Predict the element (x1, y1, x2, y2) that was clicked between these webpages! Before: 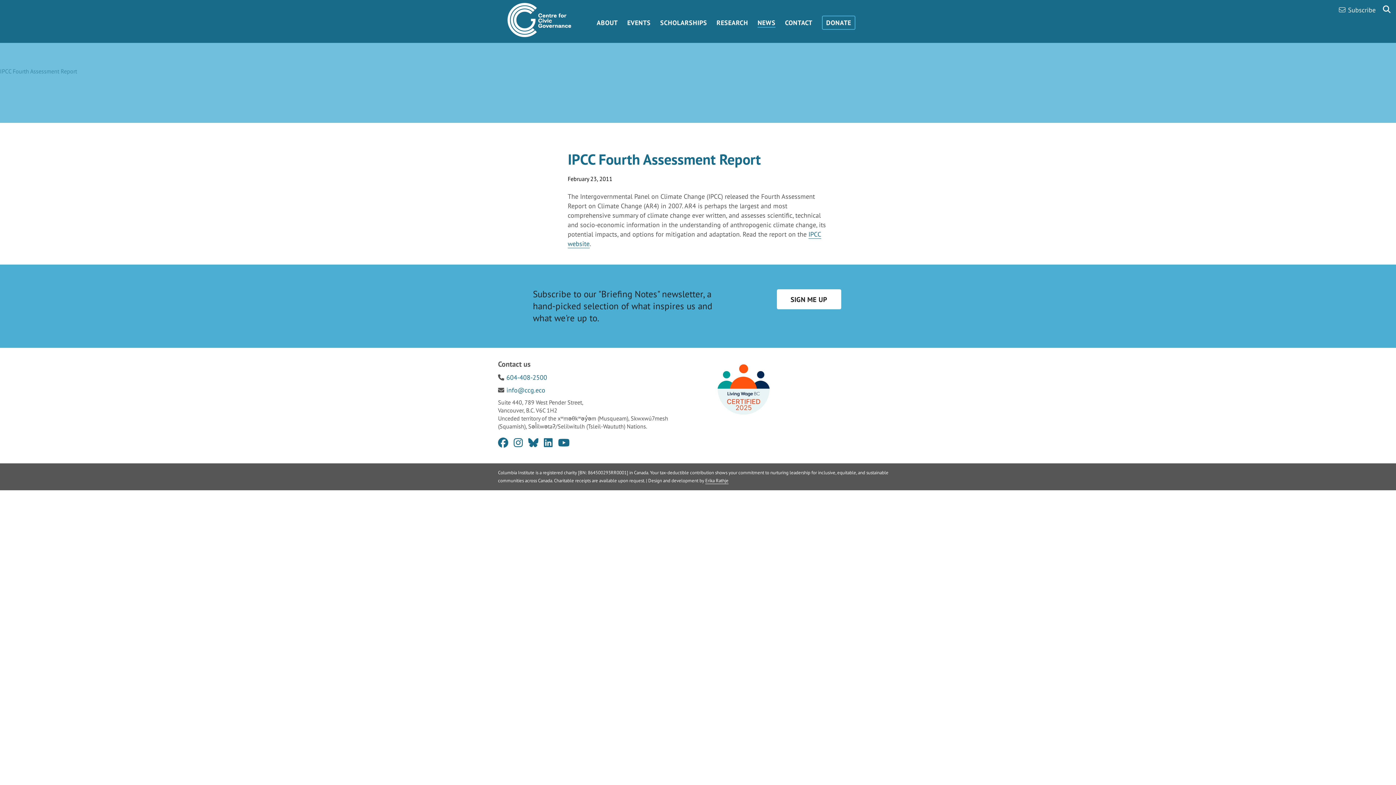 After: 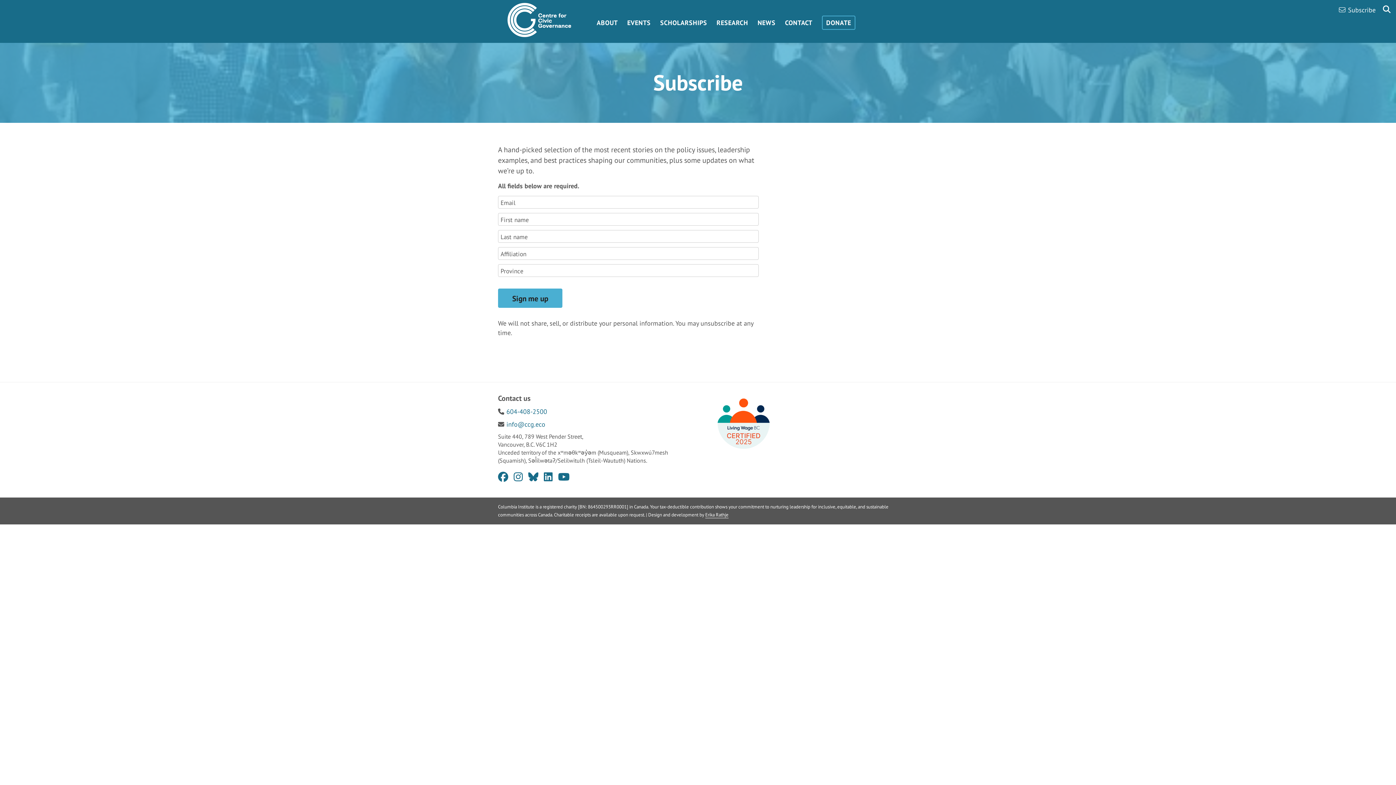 Action: label:  Subscribe bbox: (1339, 5, 1376, 14)